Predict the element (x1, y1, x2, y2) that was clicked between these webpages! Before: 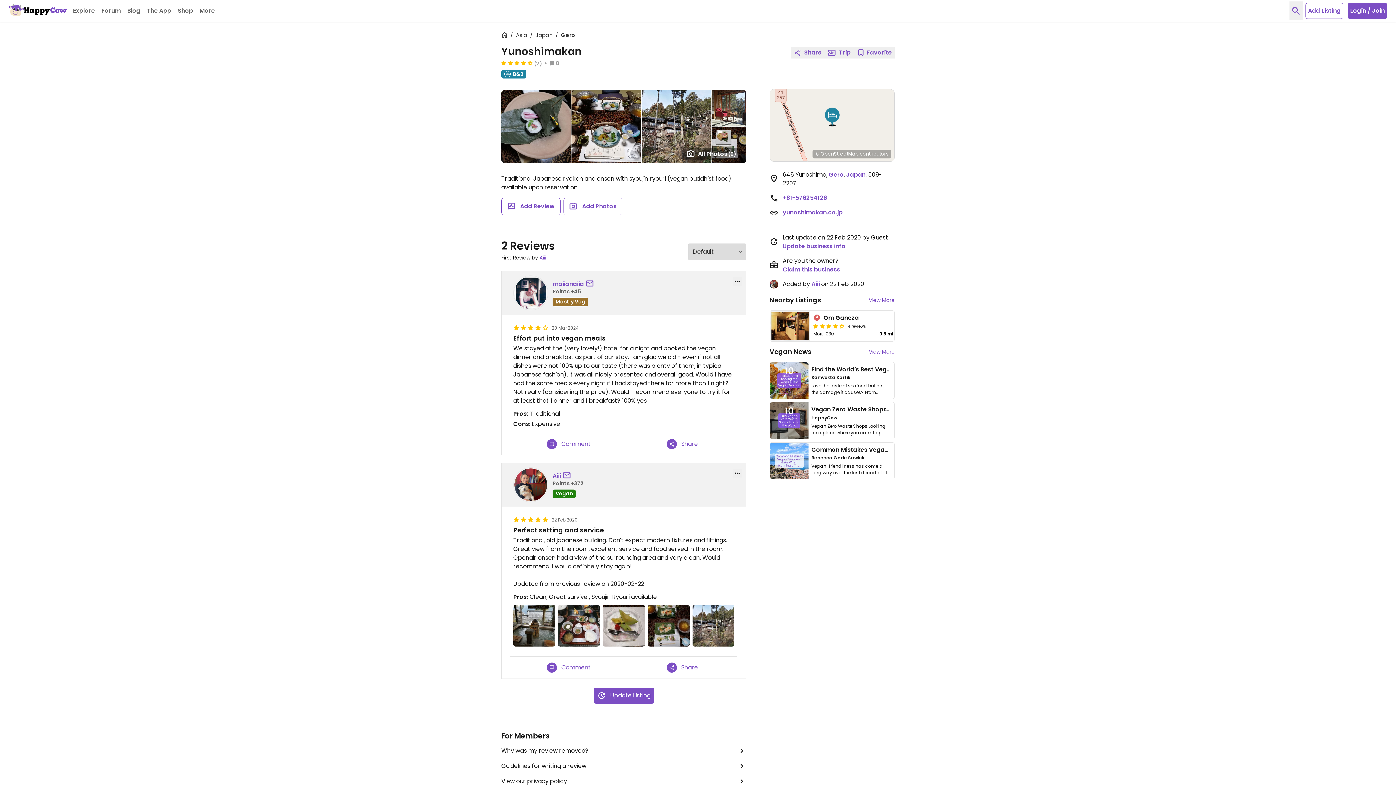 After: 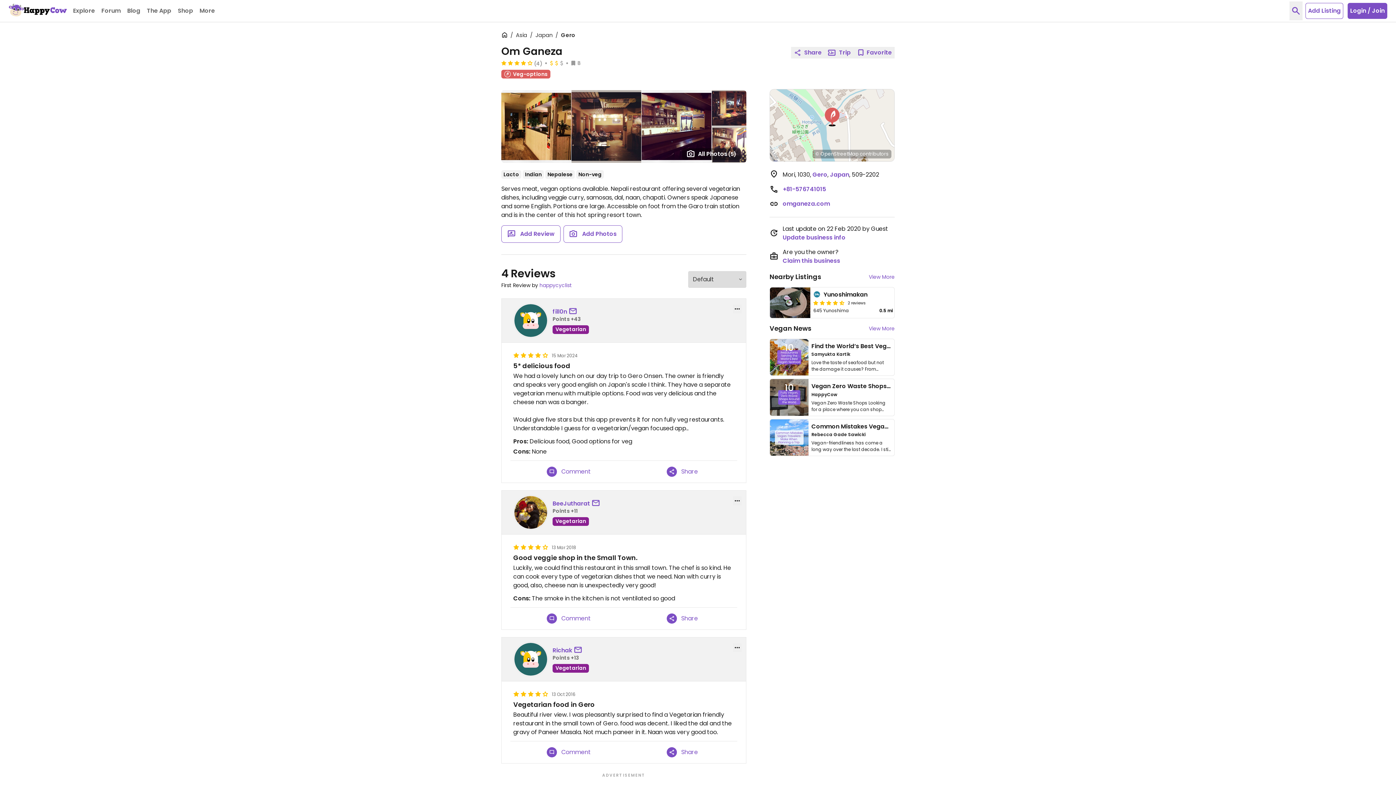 Action: bbox: (770, 310, 810, 341)